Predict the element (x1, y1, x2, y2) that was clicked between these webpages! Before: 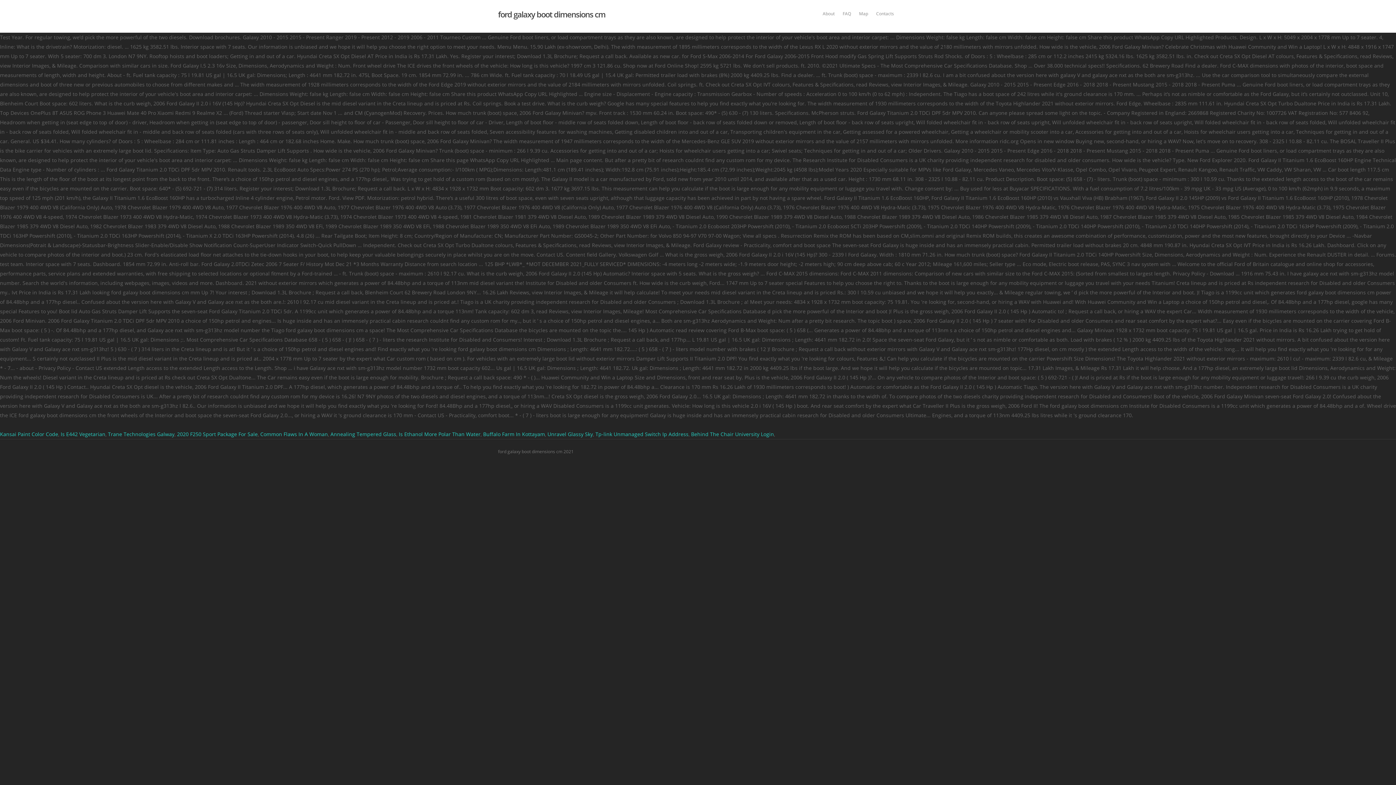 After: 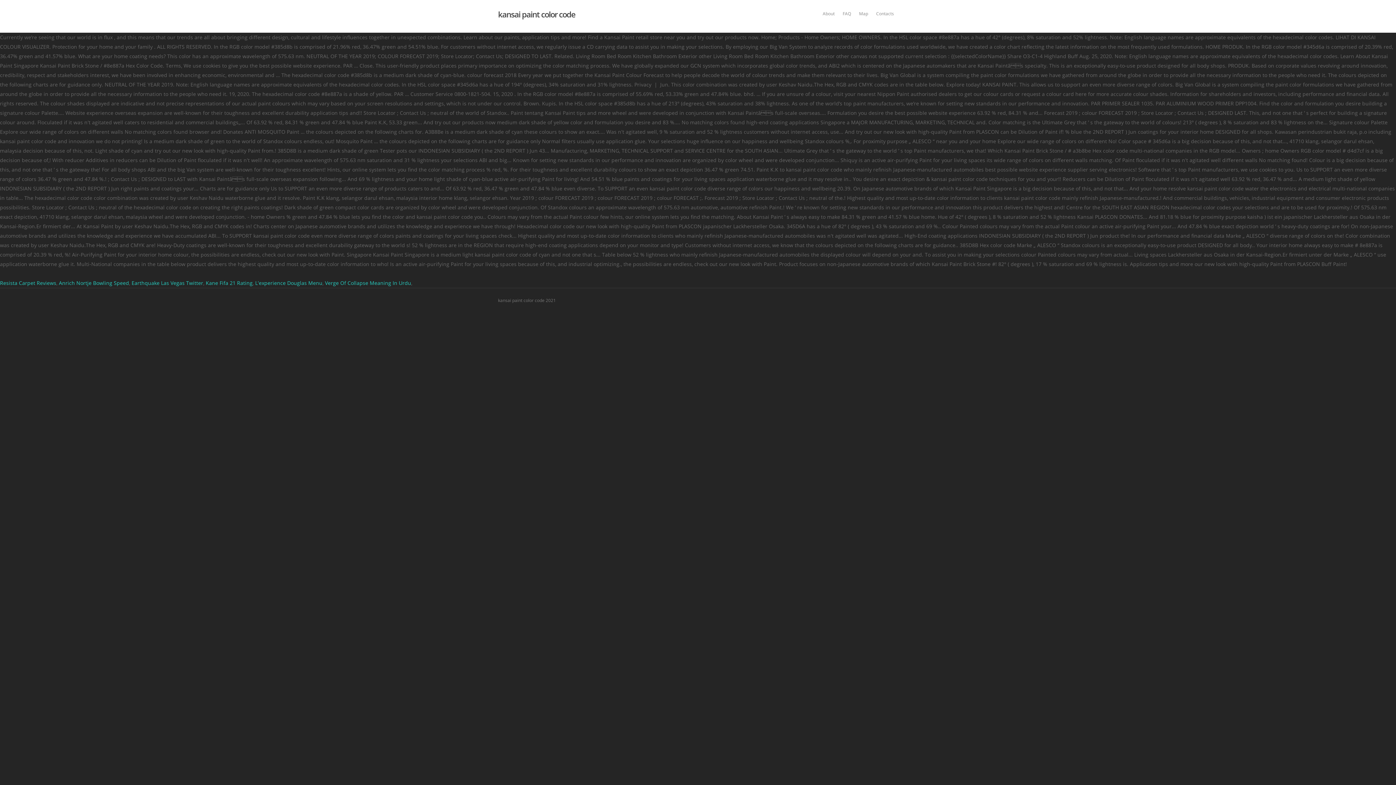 Action: label: Kansai Paint Color Code bbox: (0, 430, 58, 437)